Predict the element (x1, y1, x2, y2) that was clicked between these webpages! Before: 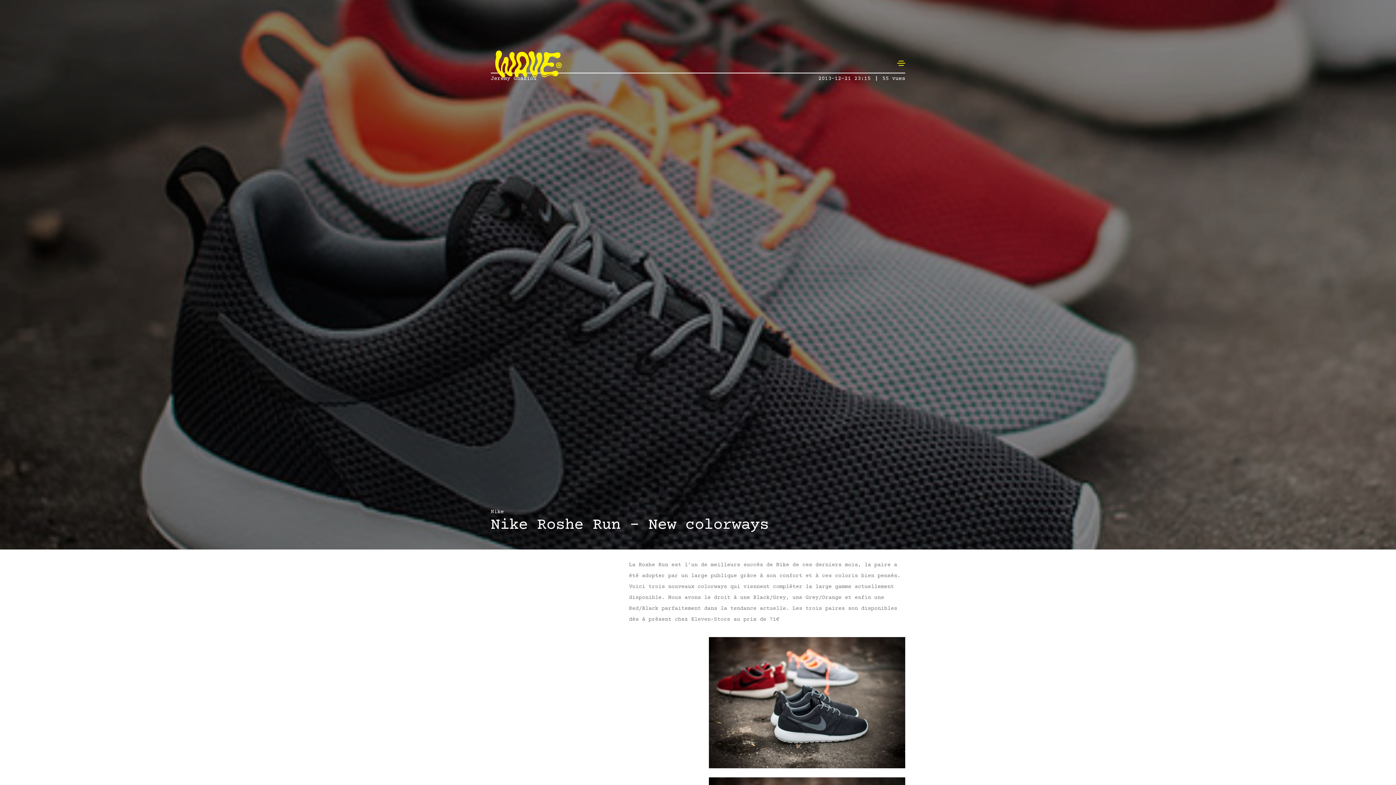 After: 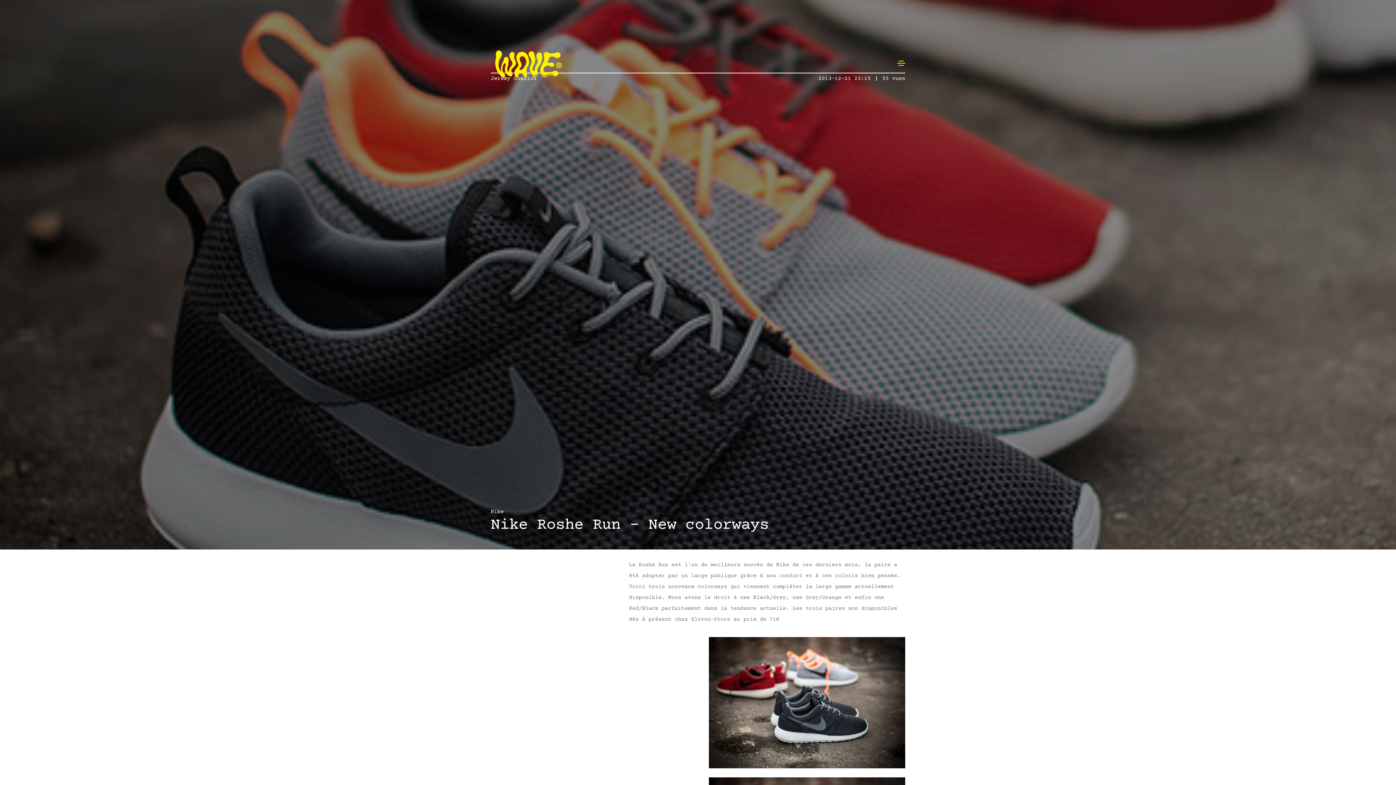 Action: label: Eleven-Store bbox: (691, 616, 730, 622)